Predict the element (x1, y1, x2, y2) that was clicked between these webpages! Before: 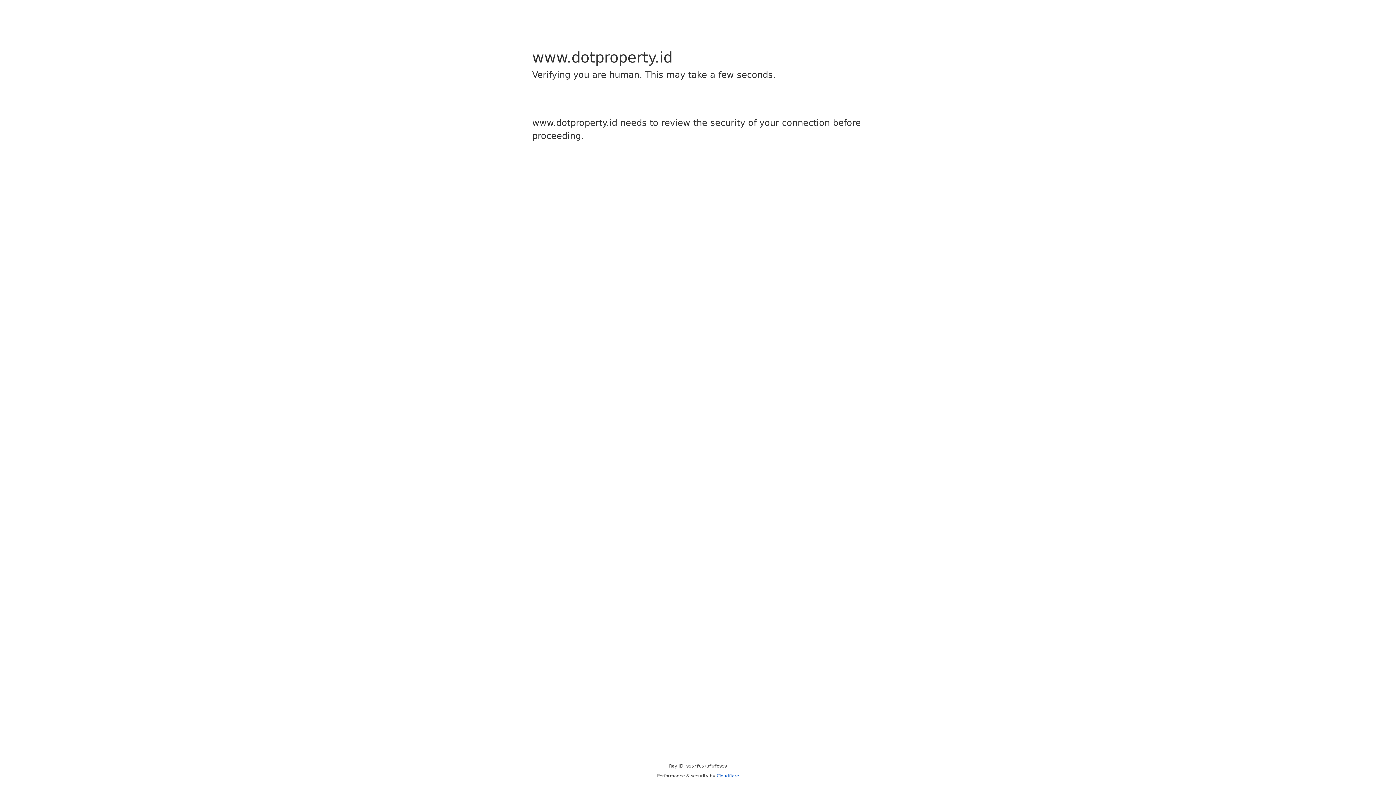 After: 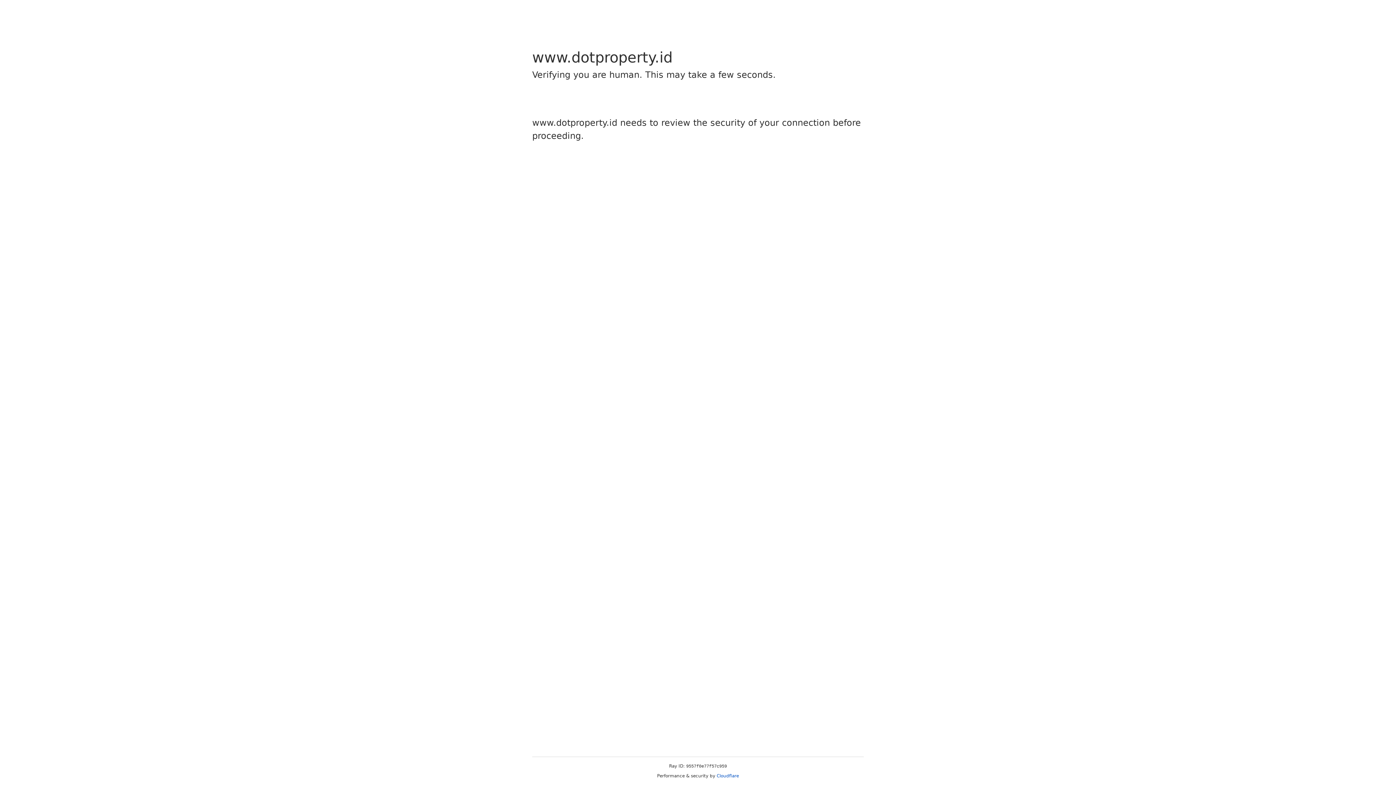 Action: bbox: (716, 773, 739, 778) label: Cloudflare